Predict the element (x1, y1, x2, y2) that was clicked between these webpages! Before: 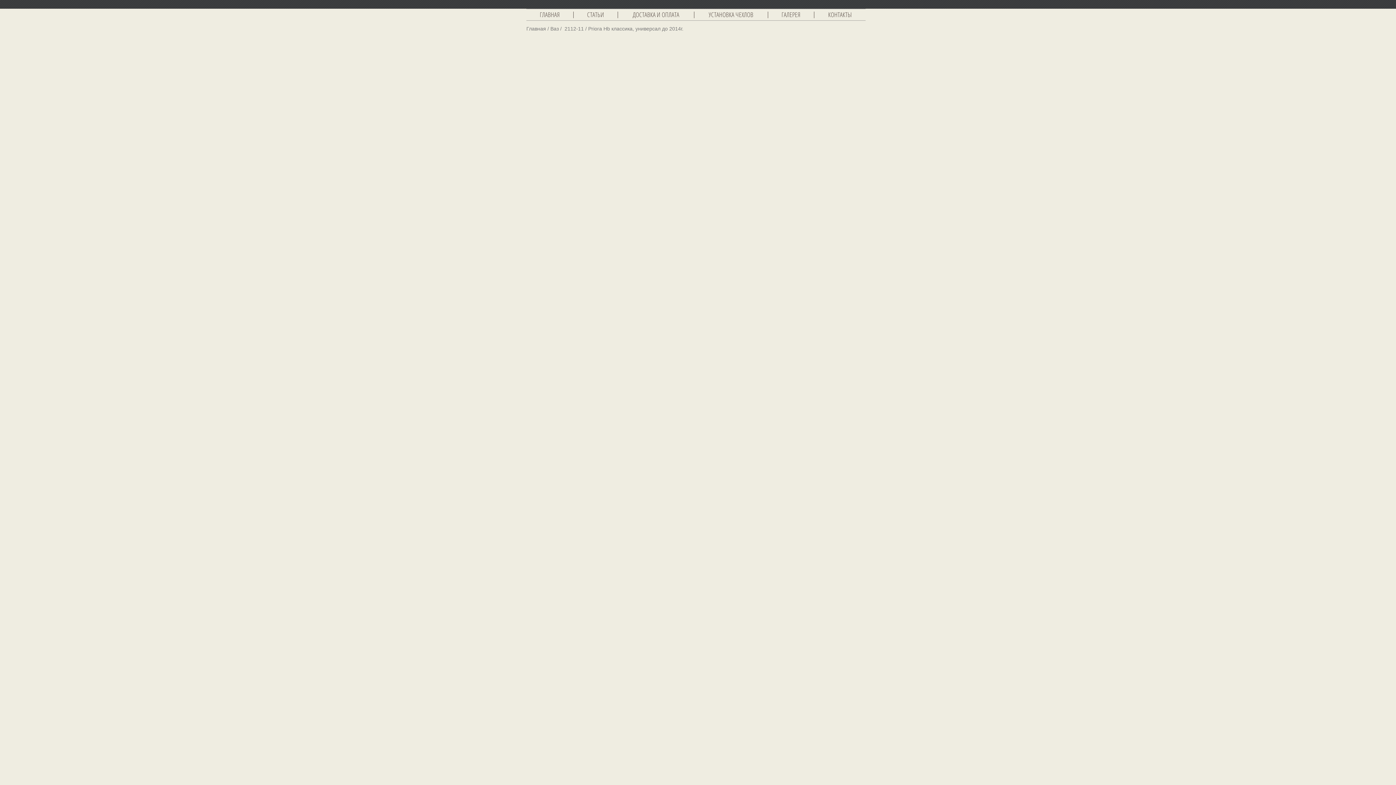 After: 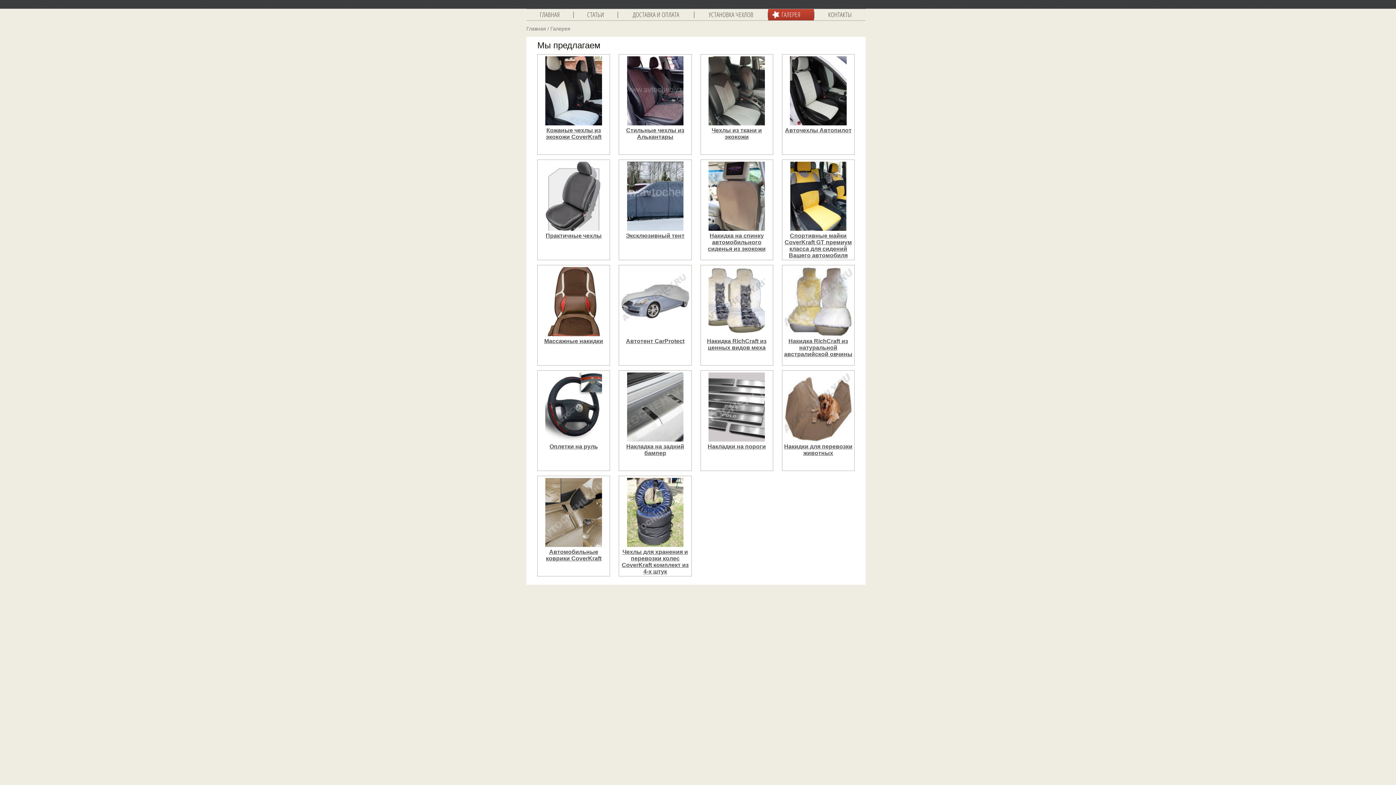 Action: bbox: (768, 9, 814, 20) label: ГАЛЕРЕЯ